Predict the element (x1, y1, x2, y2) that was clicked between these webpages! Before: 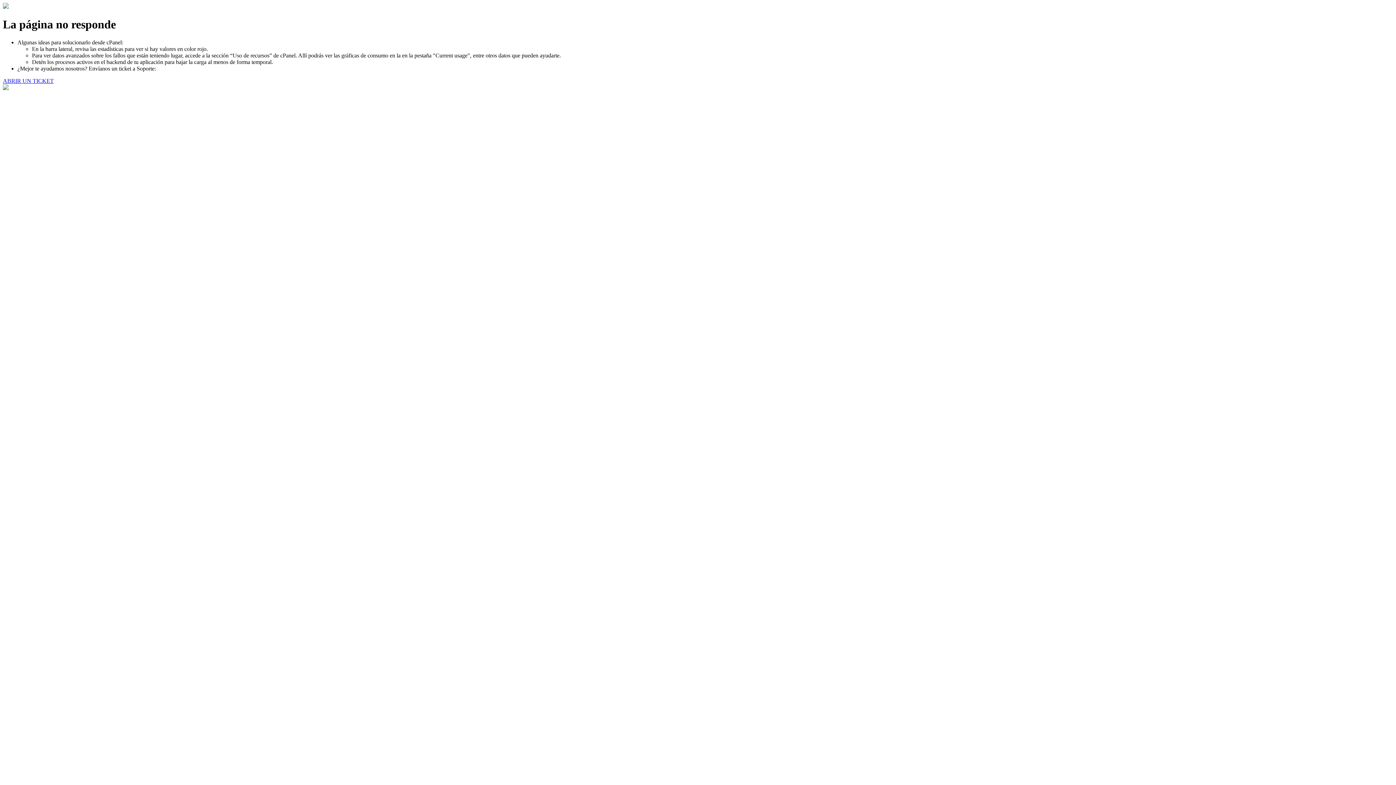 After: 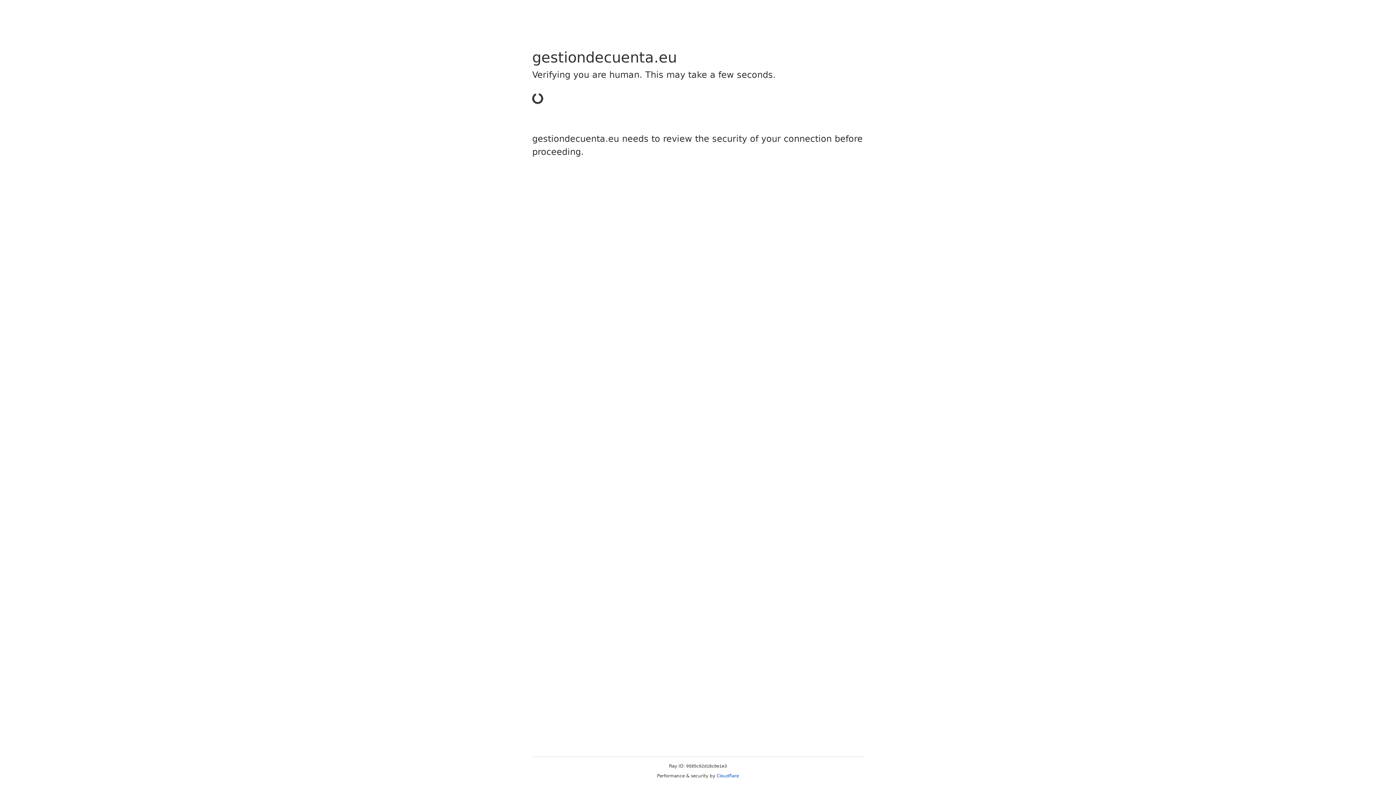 Action: bbox: (2, 77, 53, 83) label: ABRIR UN TICKET